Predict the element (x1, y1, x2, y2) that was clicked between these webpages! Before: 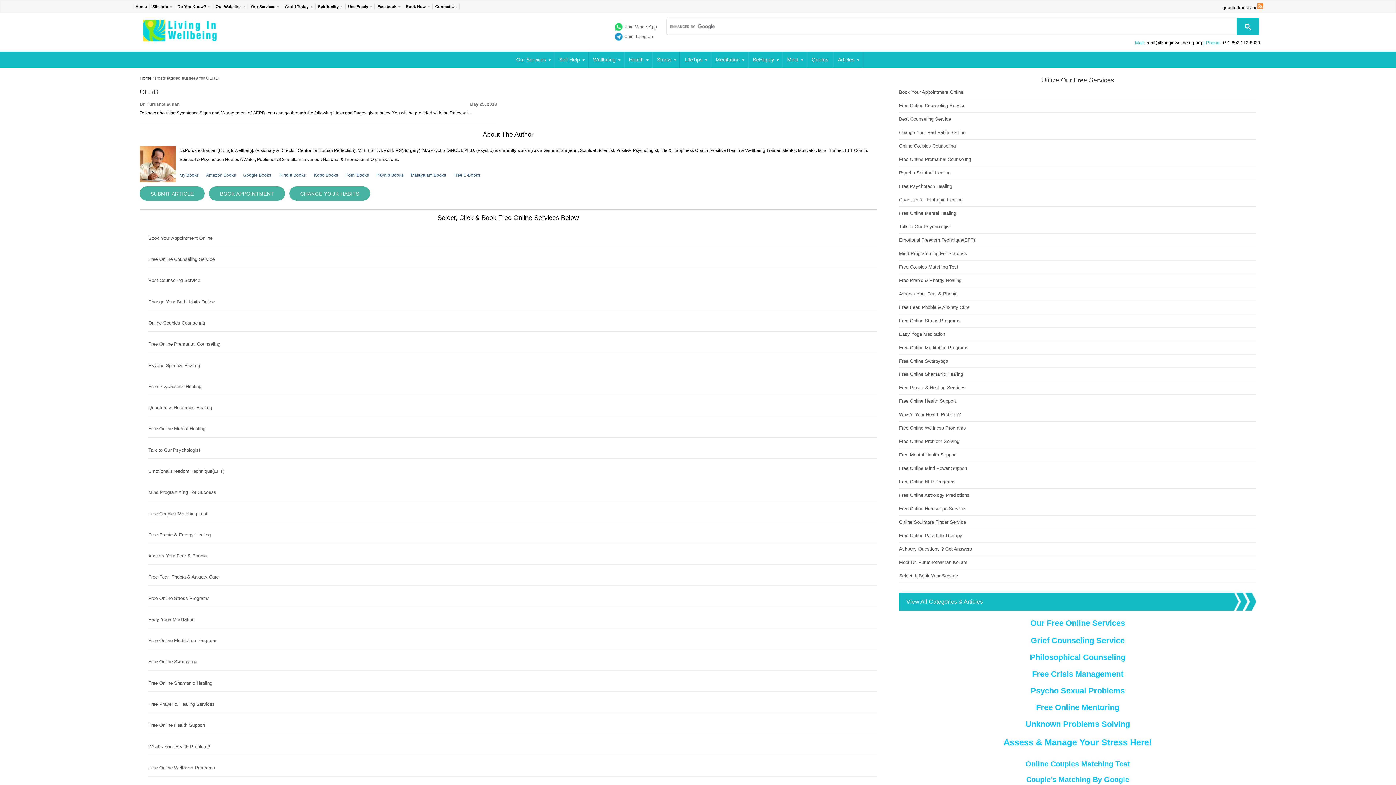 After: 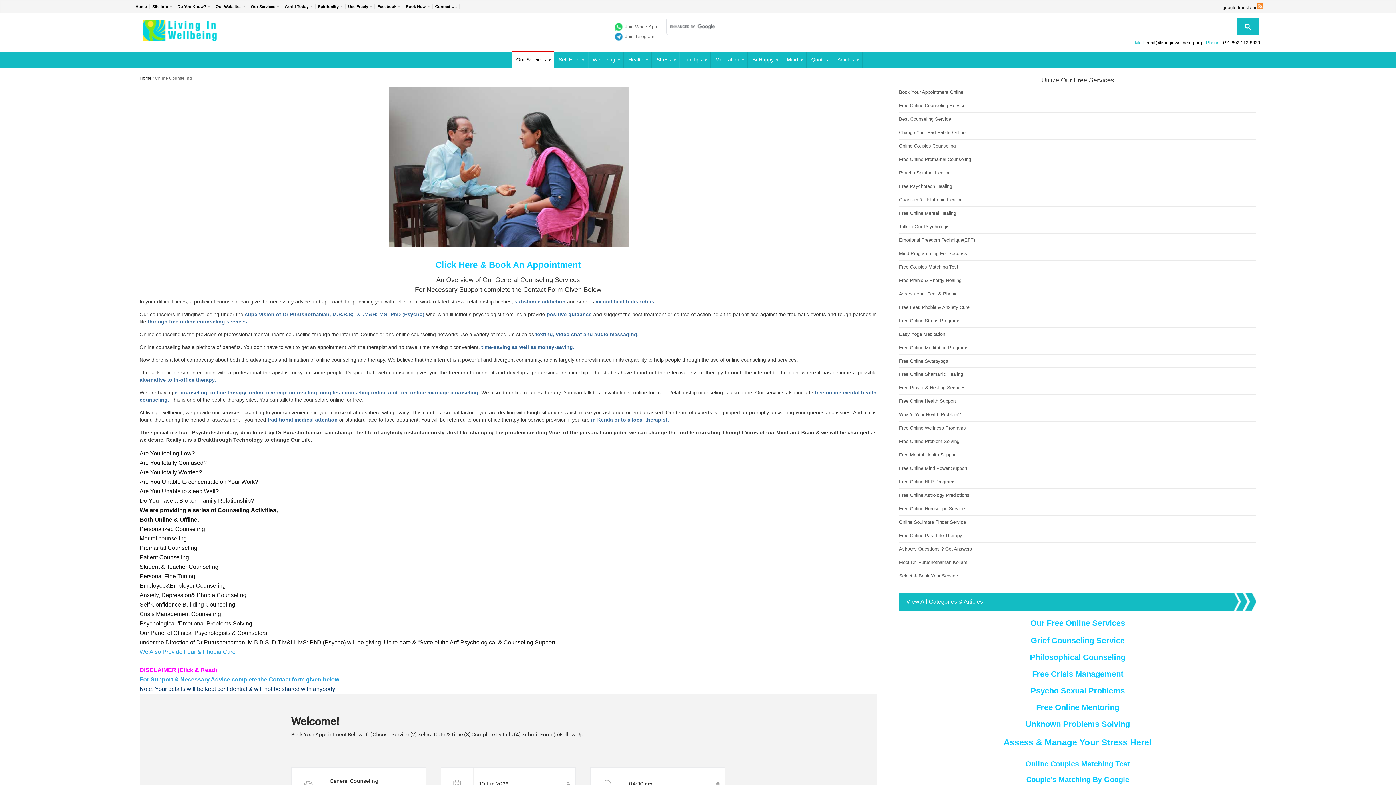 Action: bbox: (899, 102, 965, 108) label: Free Online Counseling Service